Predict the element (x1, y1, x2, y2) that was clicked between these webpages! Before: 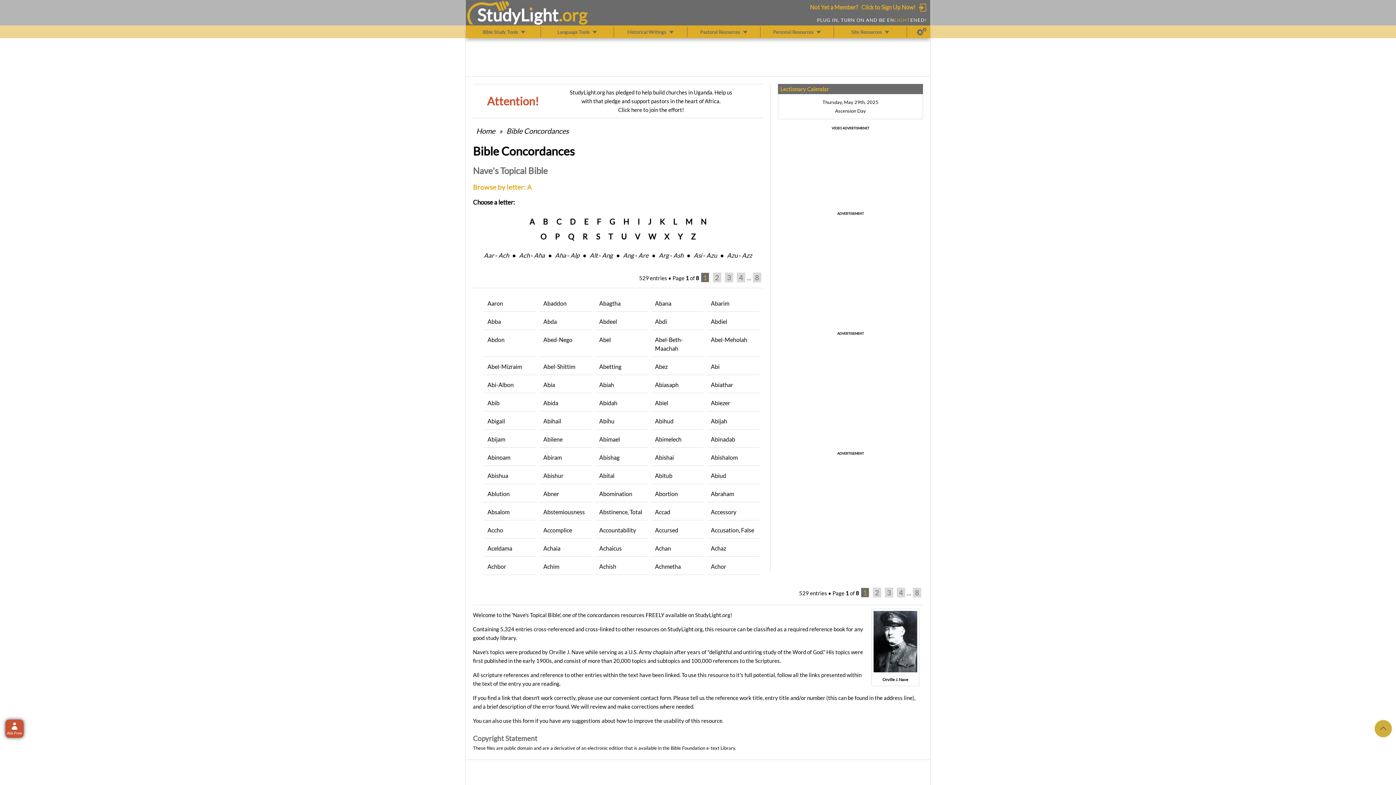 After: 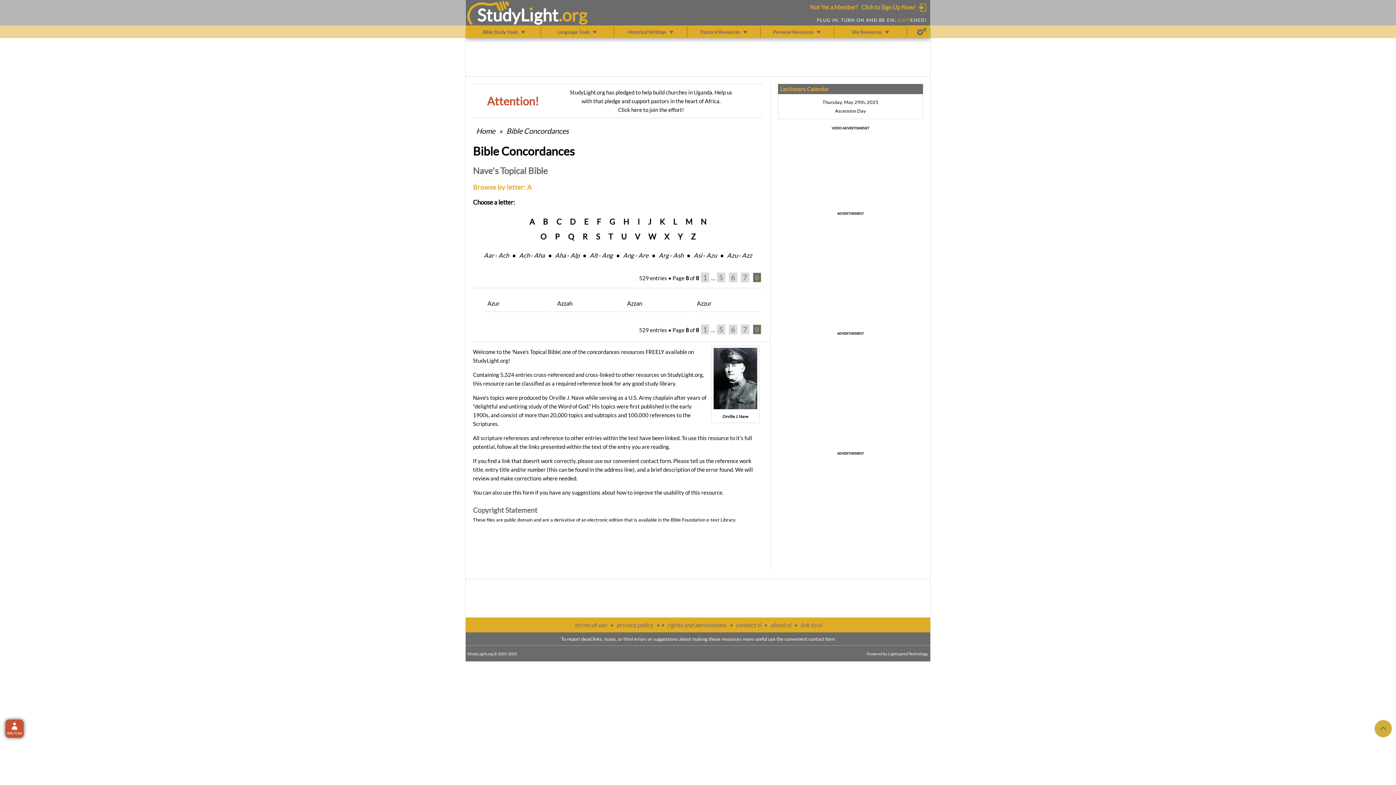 Action: label: 8 bbox: (913, 587, 921, 597)